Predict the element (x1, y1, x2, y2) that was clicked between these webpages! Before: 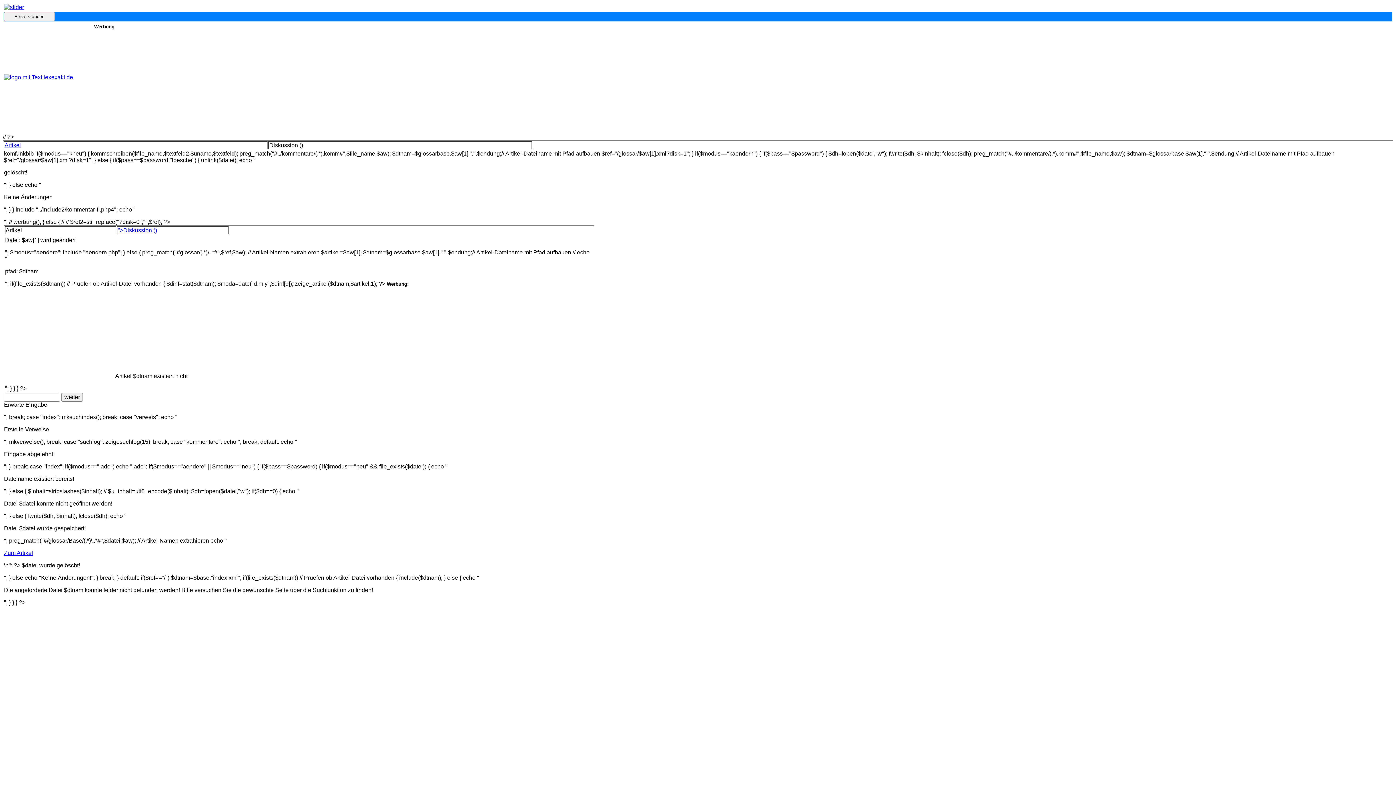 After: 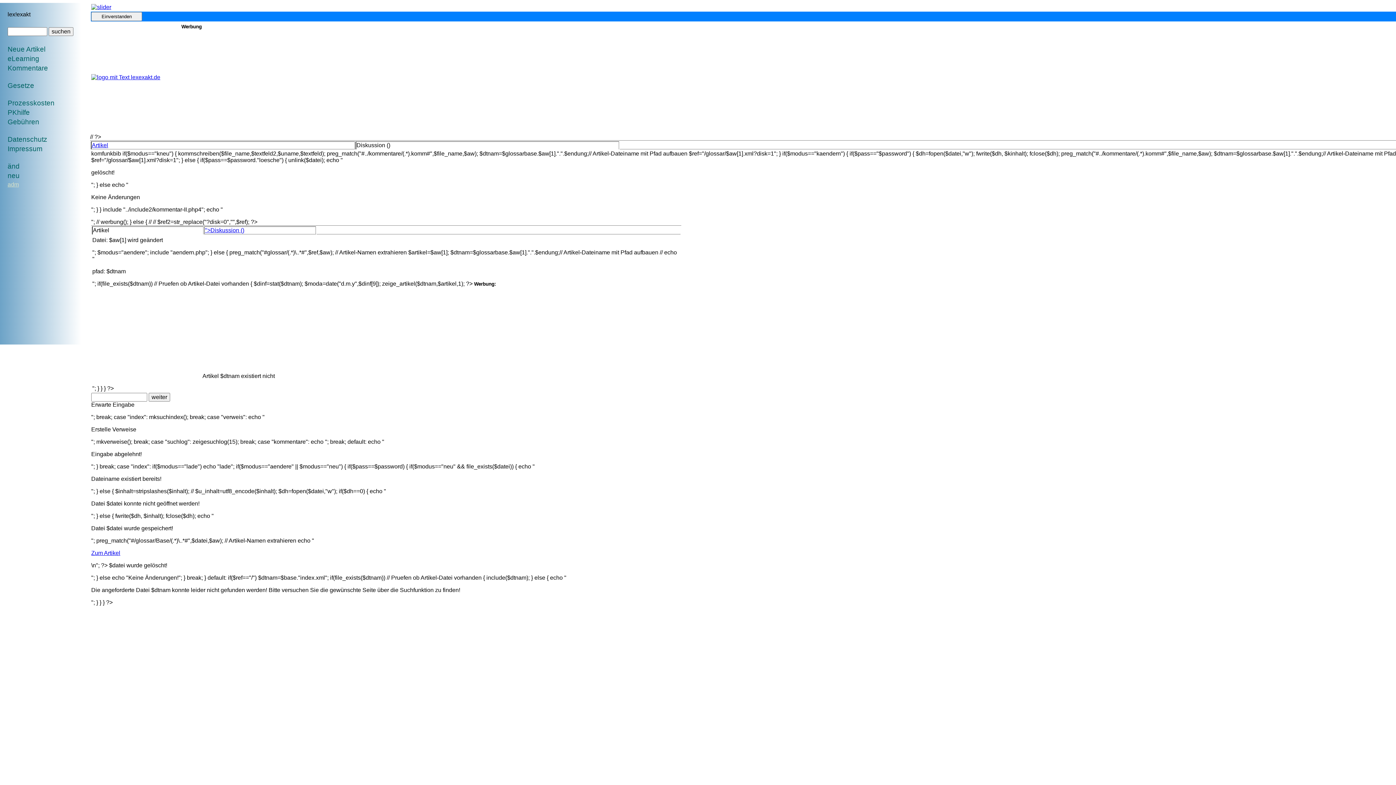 Action: bbox: (4, 4, 24, 10)